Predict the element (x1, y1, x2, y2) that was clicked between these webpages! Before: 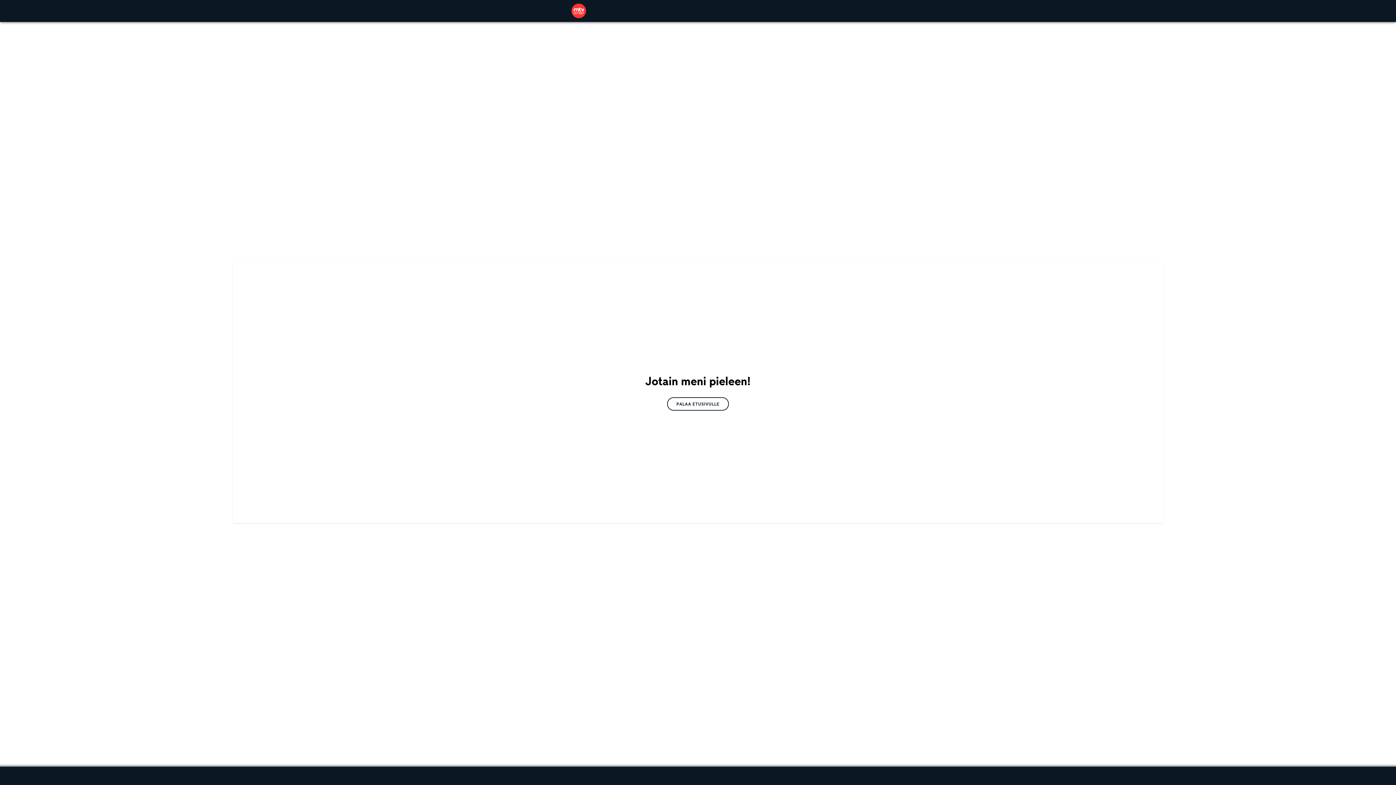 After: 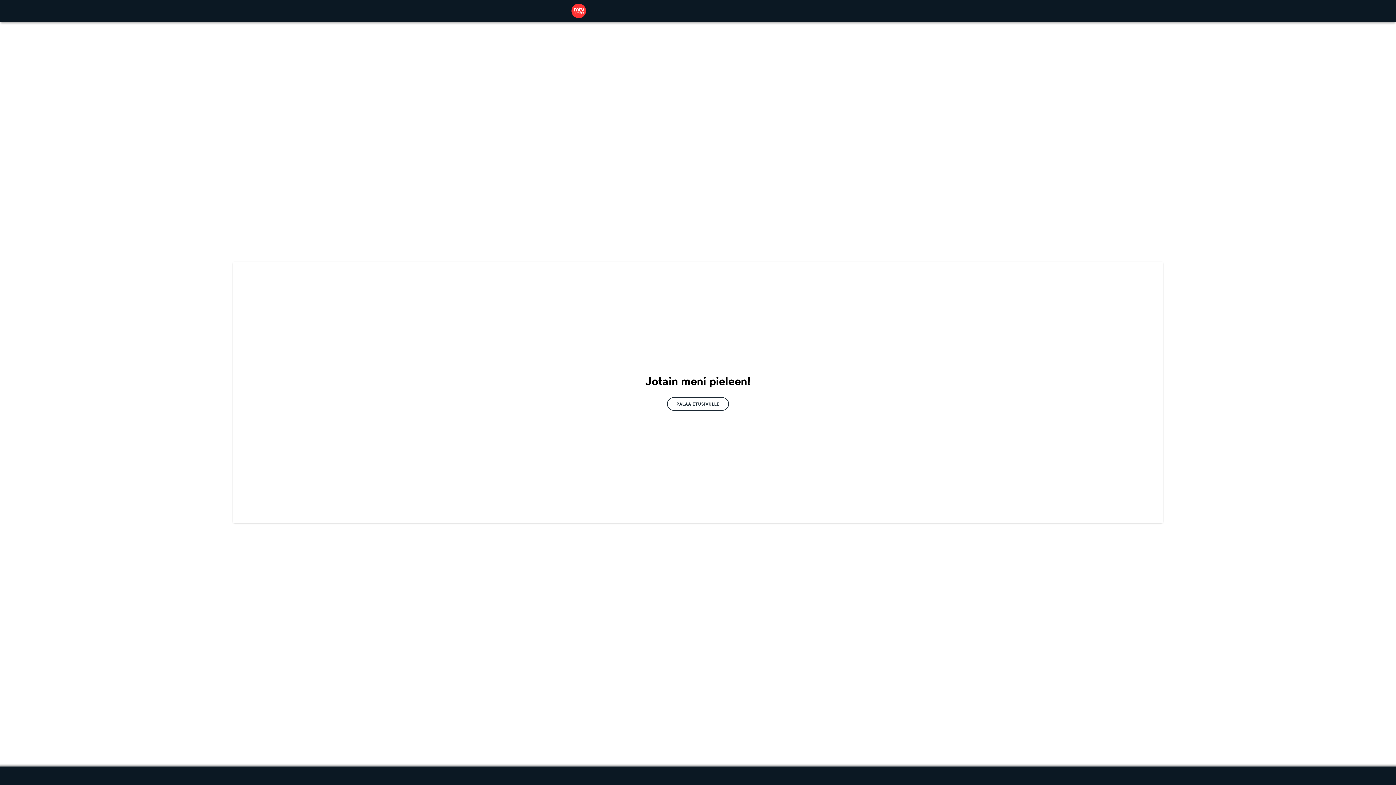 Action: bbox: (667, 397, 729, 410) label: PALAA ETUSIVULLE